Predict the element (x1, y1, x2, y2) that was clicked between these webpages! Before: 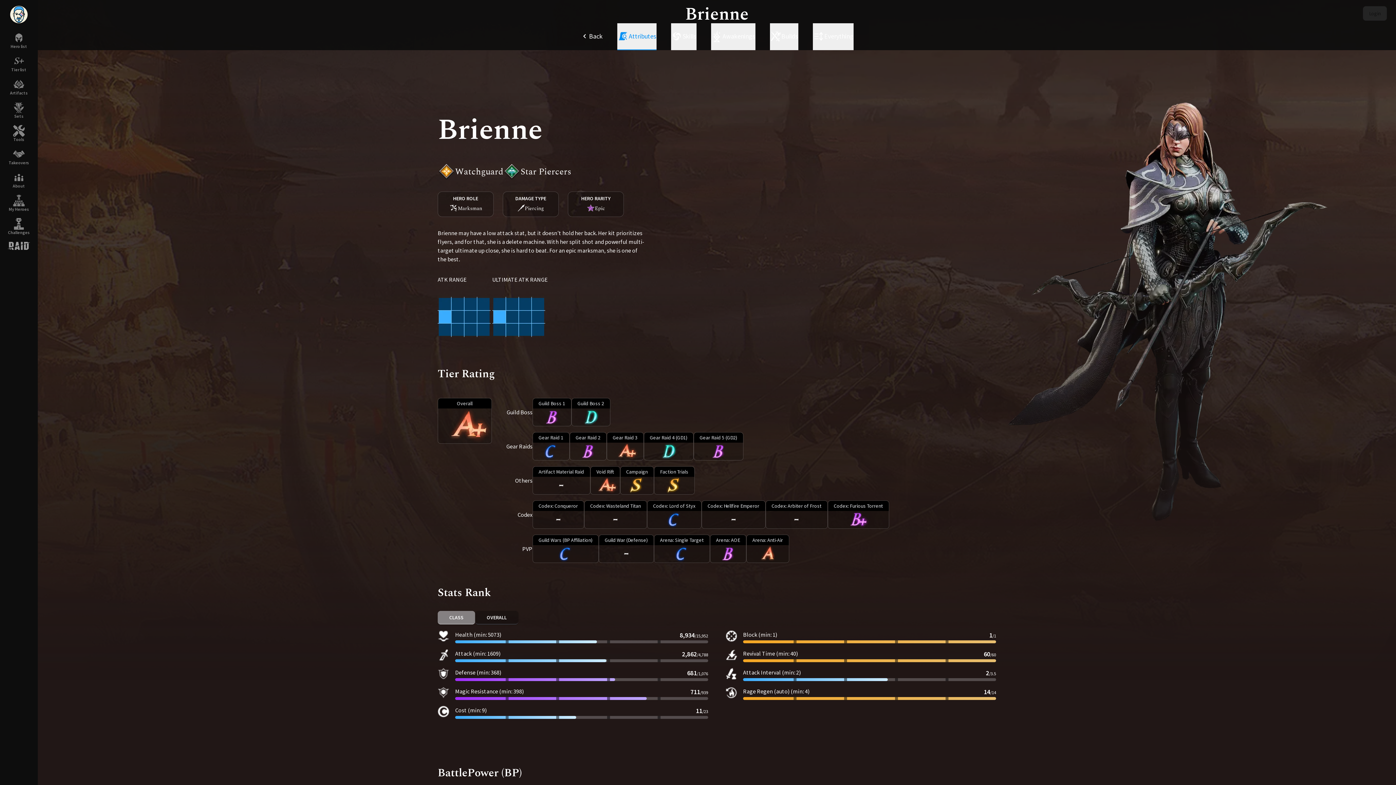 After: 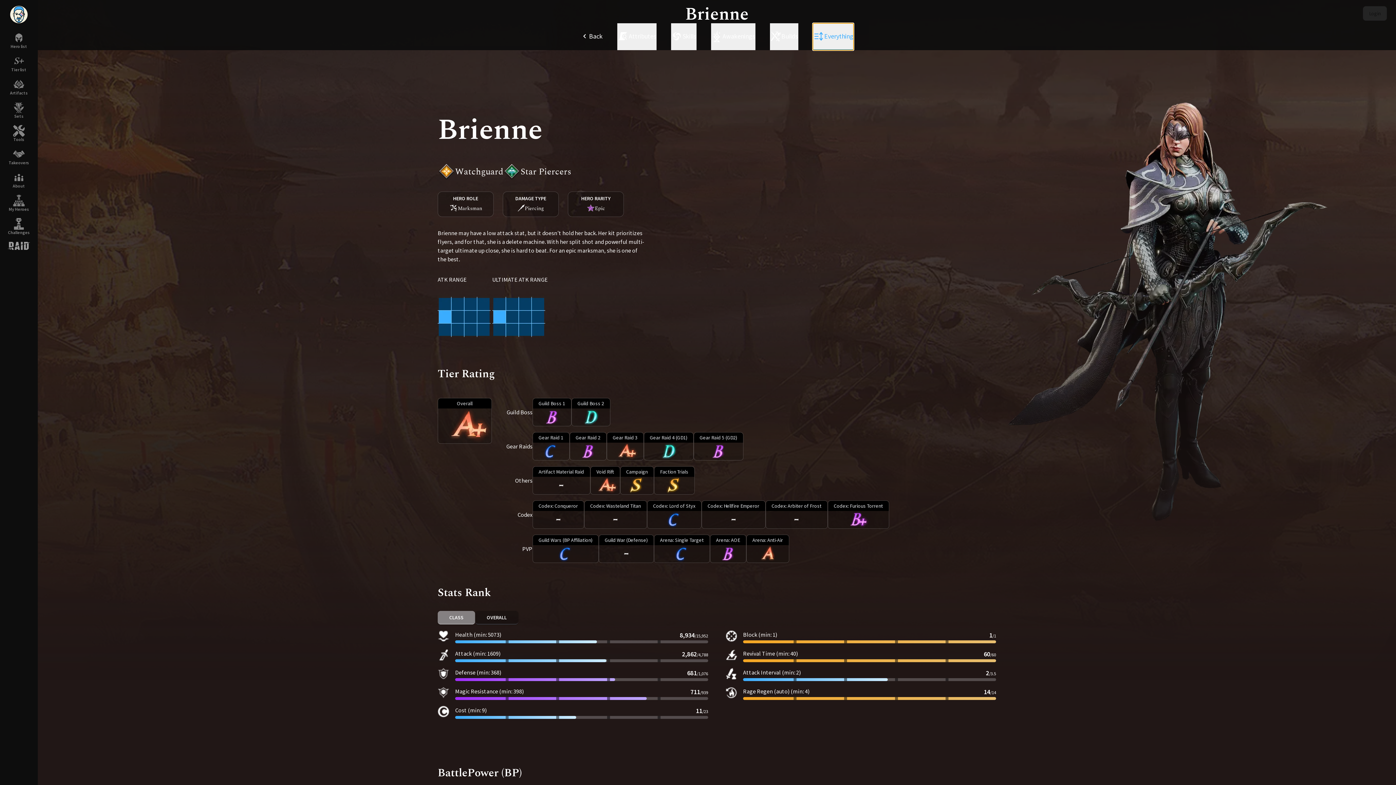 Action: bbox: (812, 23, 853, 50) label: Everything